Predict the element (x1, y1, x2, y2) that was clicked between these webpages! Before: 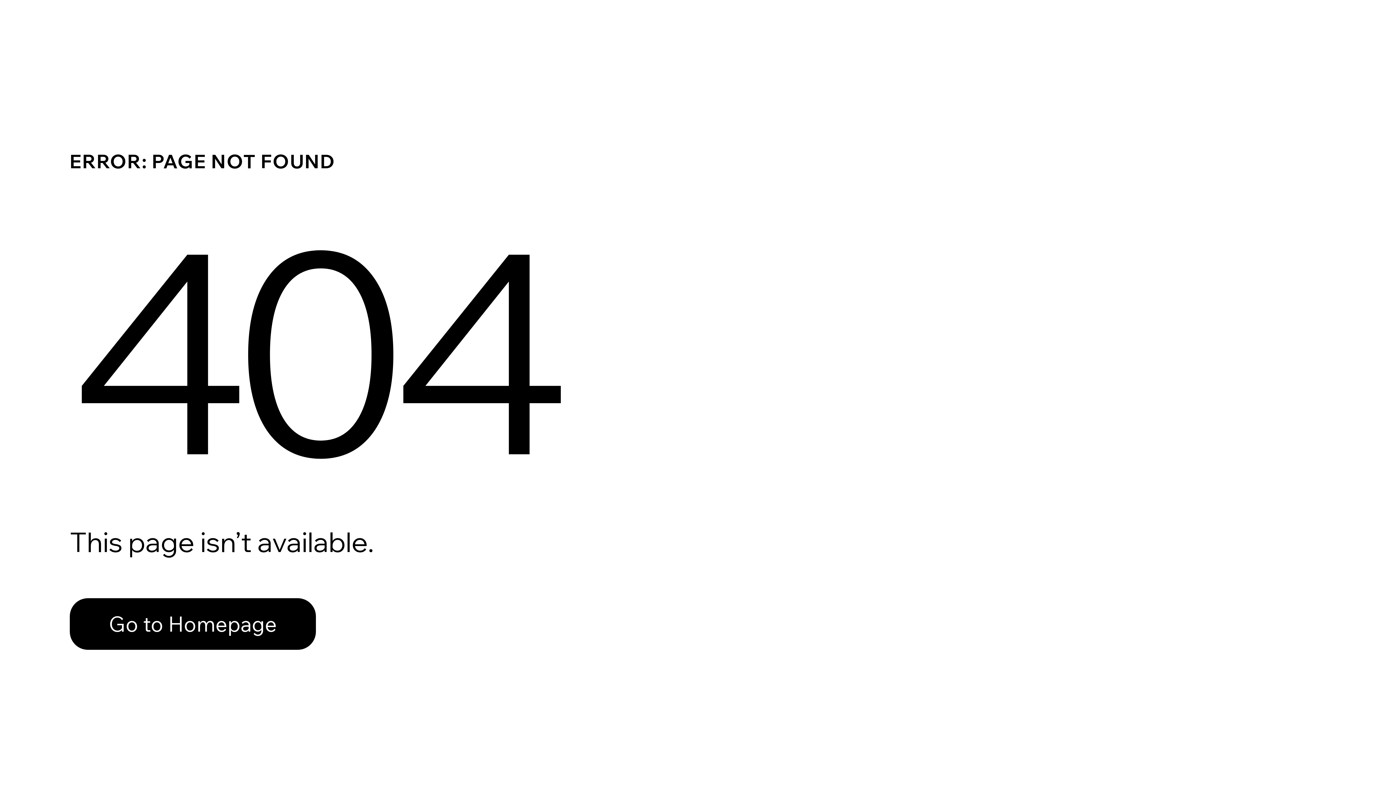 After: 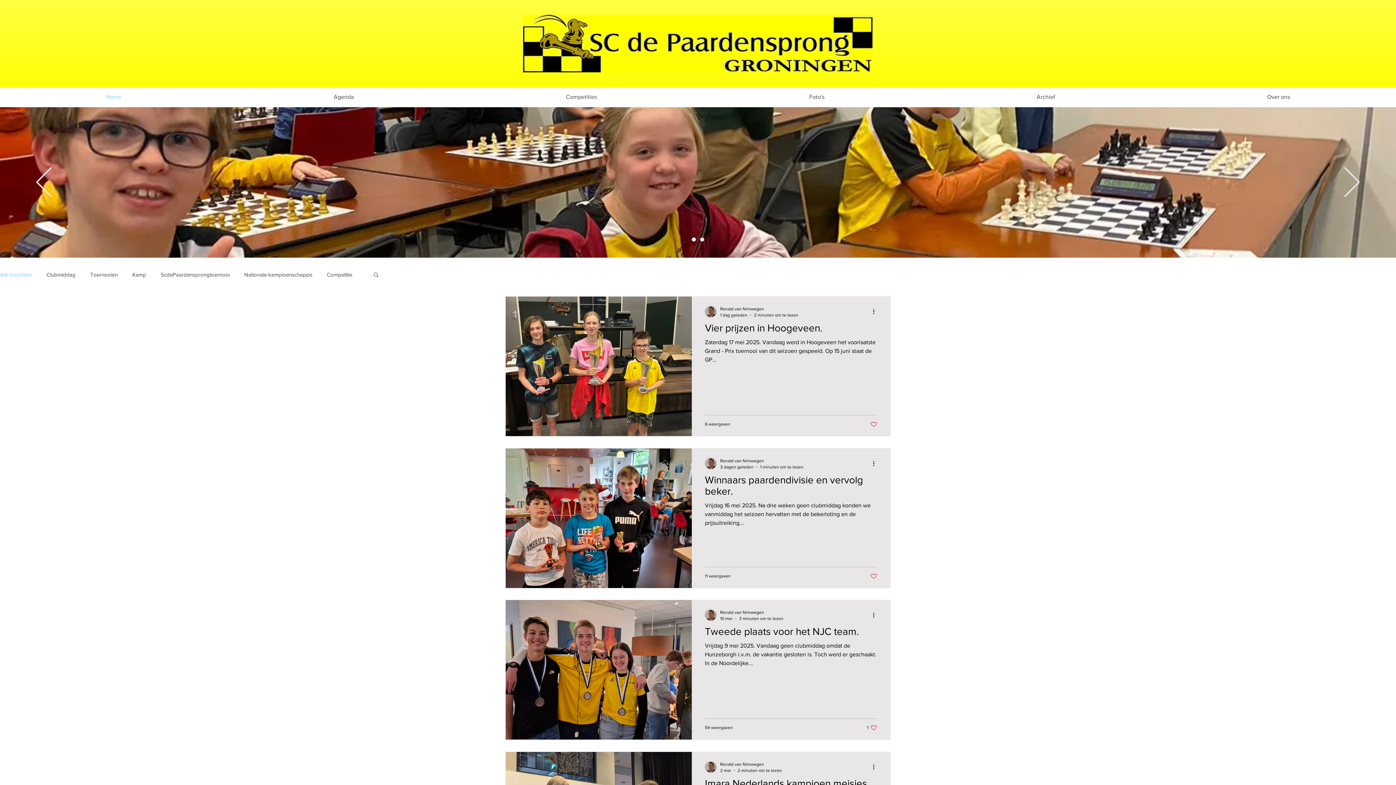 Action: label: Go to Homepage bbox: (69, 582, 768, 659)